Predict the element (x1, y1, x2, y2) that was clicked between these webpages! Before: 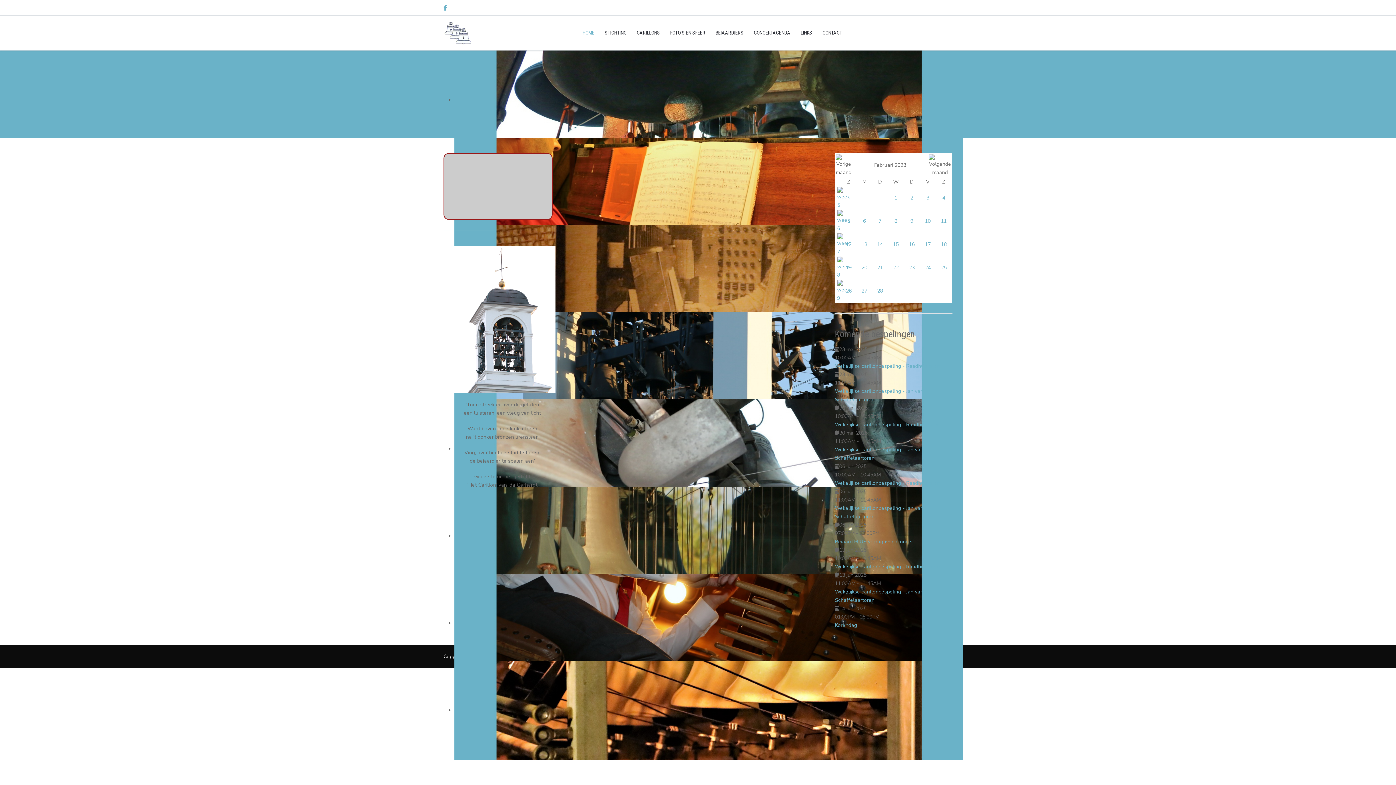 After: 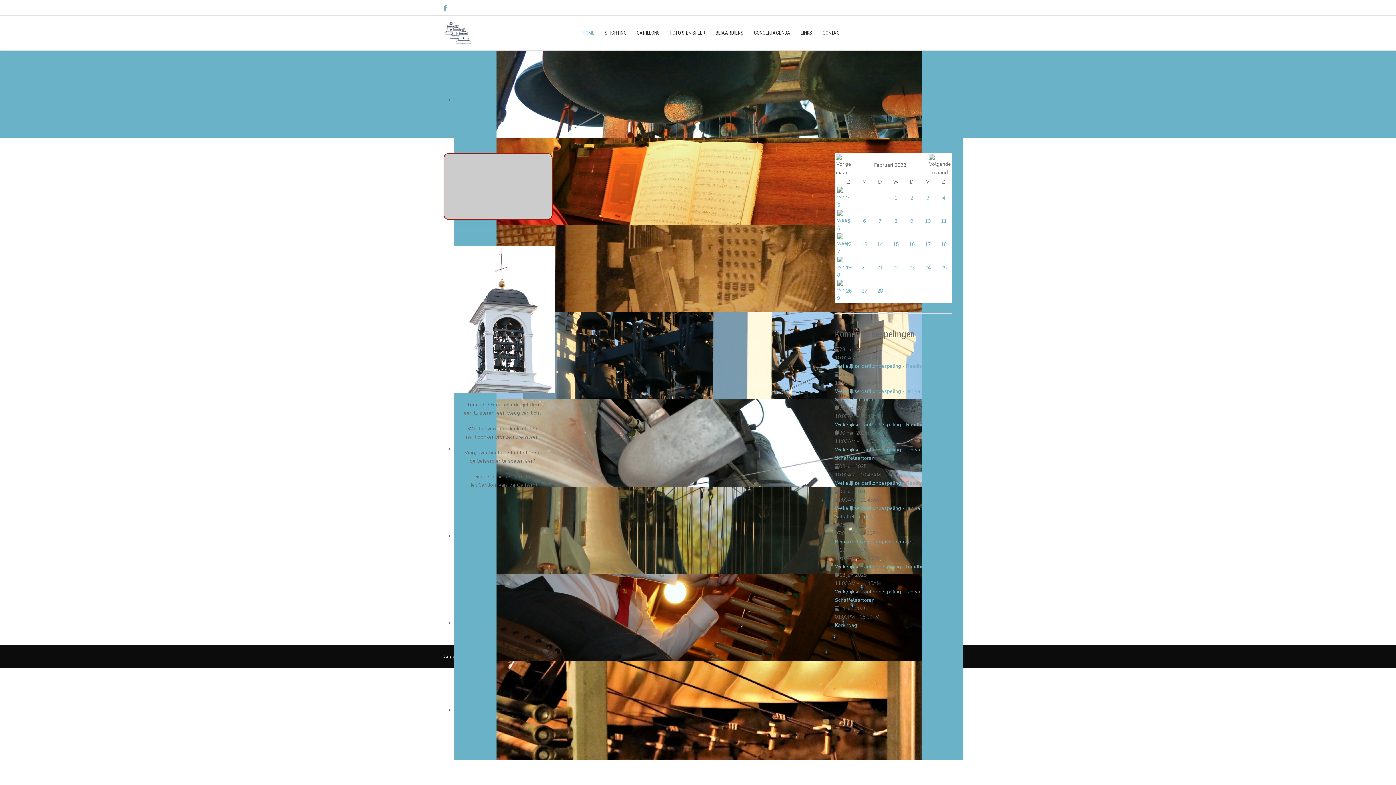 Action: label: 13 bbox: (861, 241, 867, 248)